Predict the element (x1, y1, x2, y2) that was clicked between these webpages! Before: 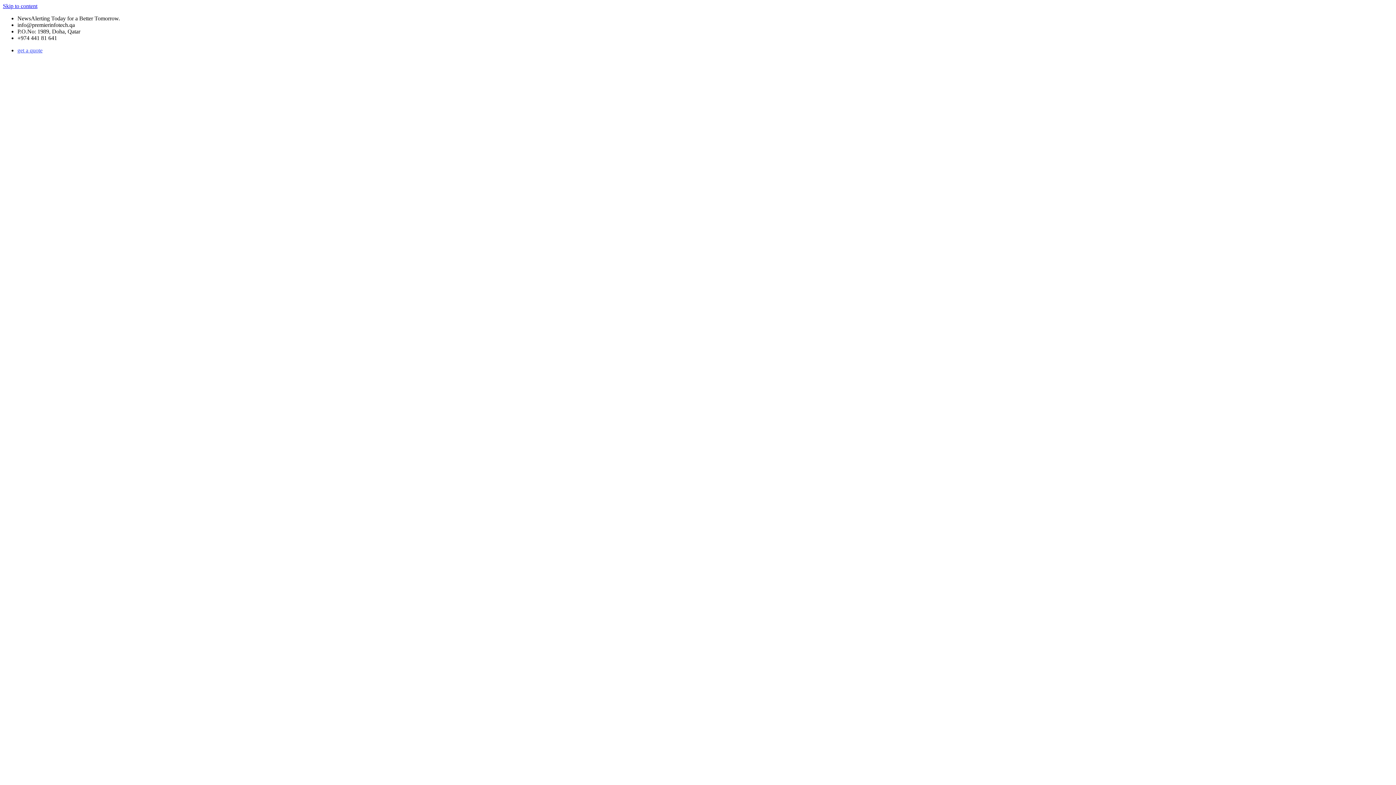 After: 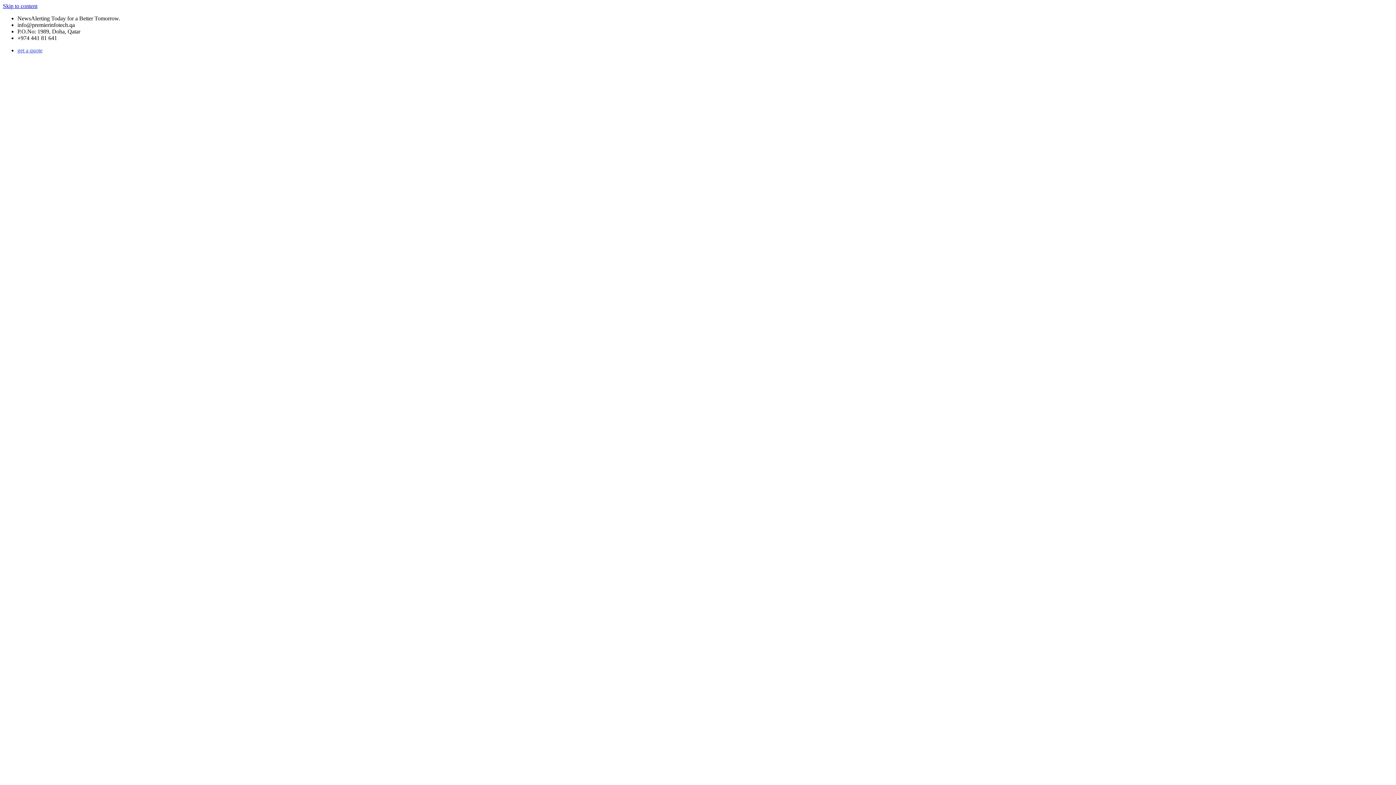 Action: label: get a quote bbox: (17, 47, 42, 53)